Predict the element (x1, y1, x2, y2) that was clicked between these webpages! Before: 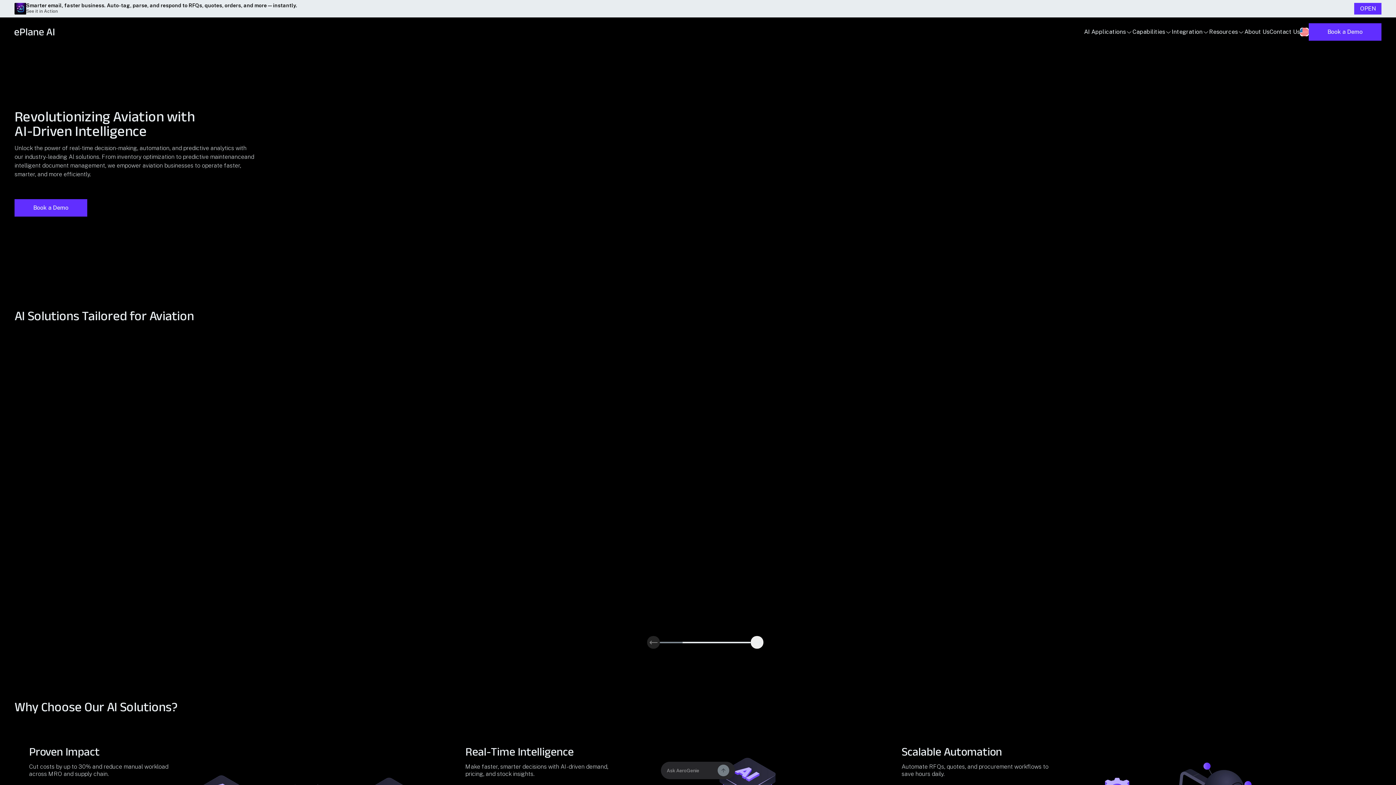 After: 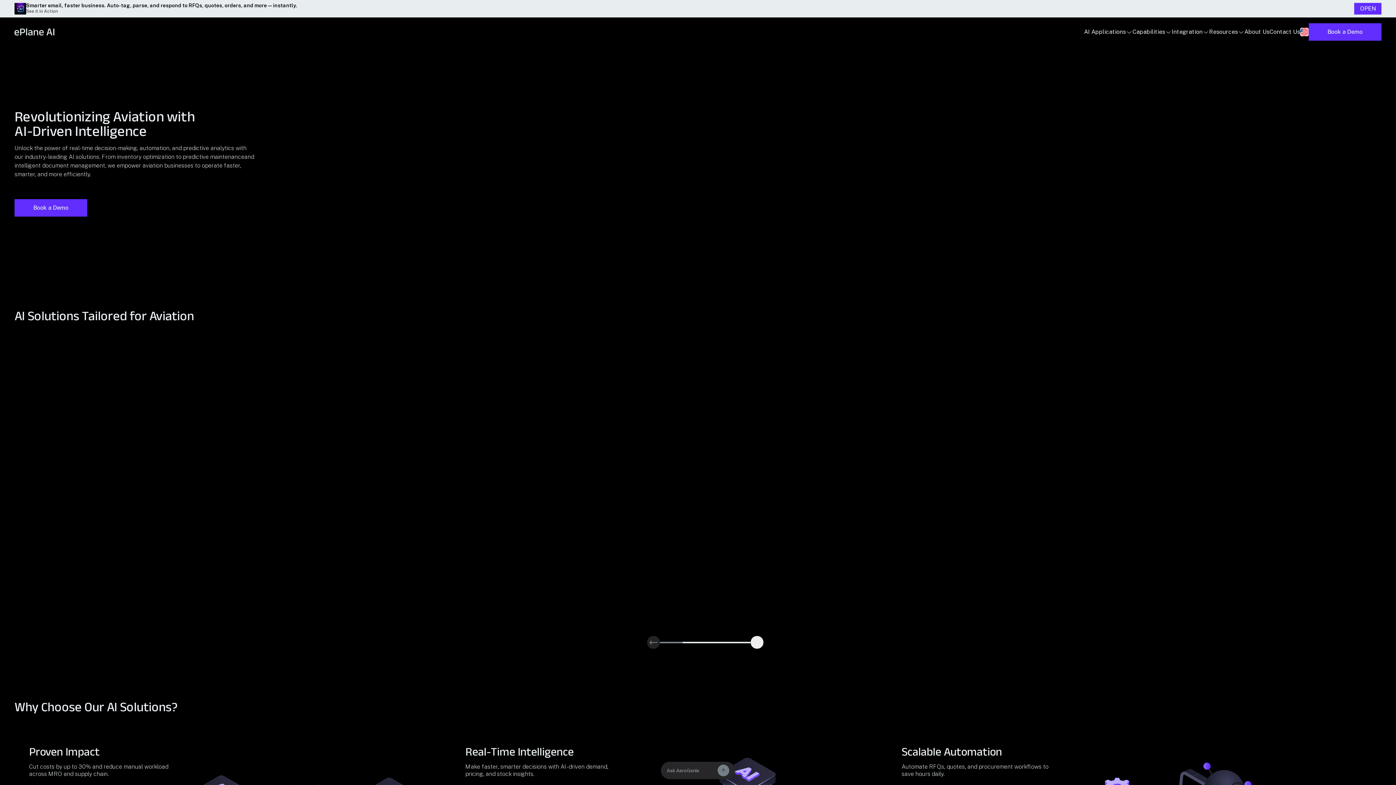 Action: bbox: (14, 26, 54, 37)